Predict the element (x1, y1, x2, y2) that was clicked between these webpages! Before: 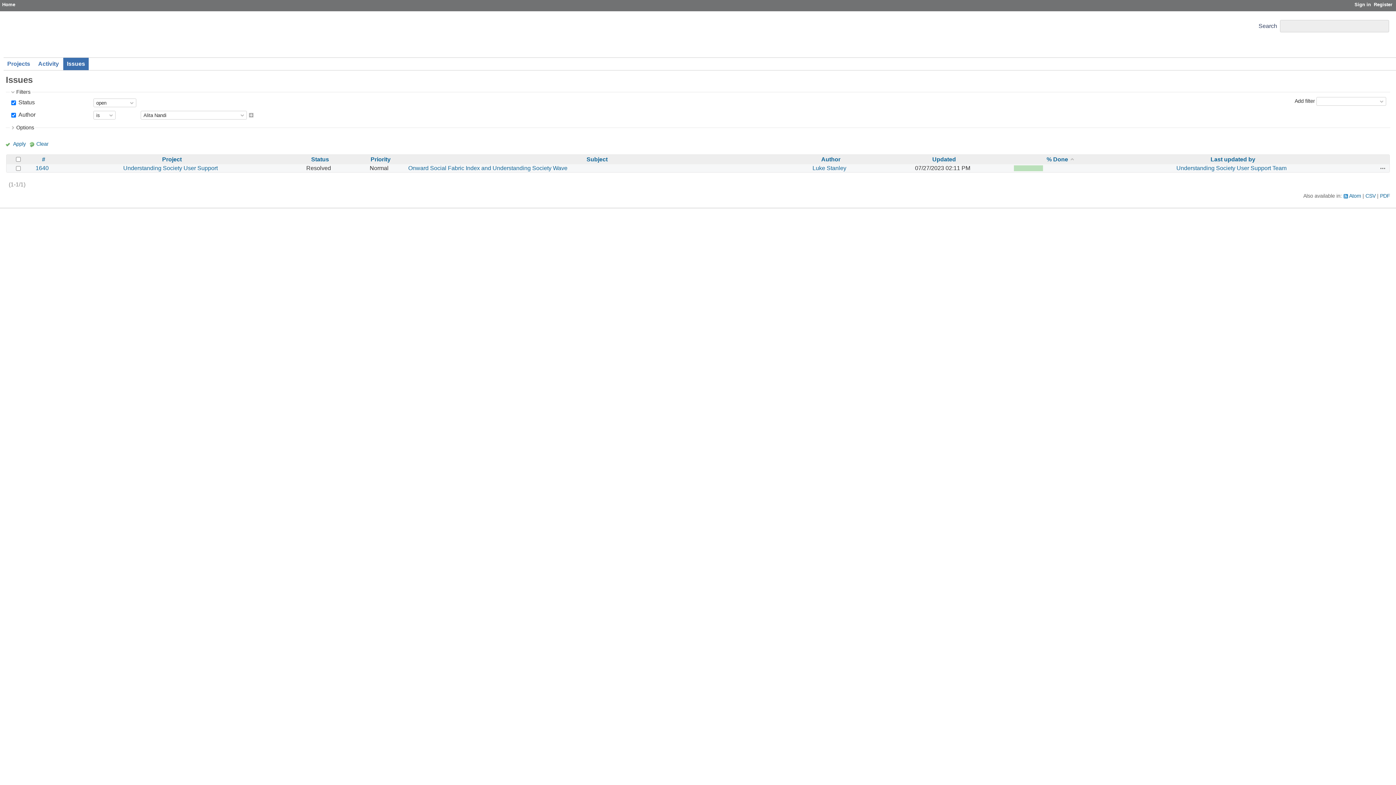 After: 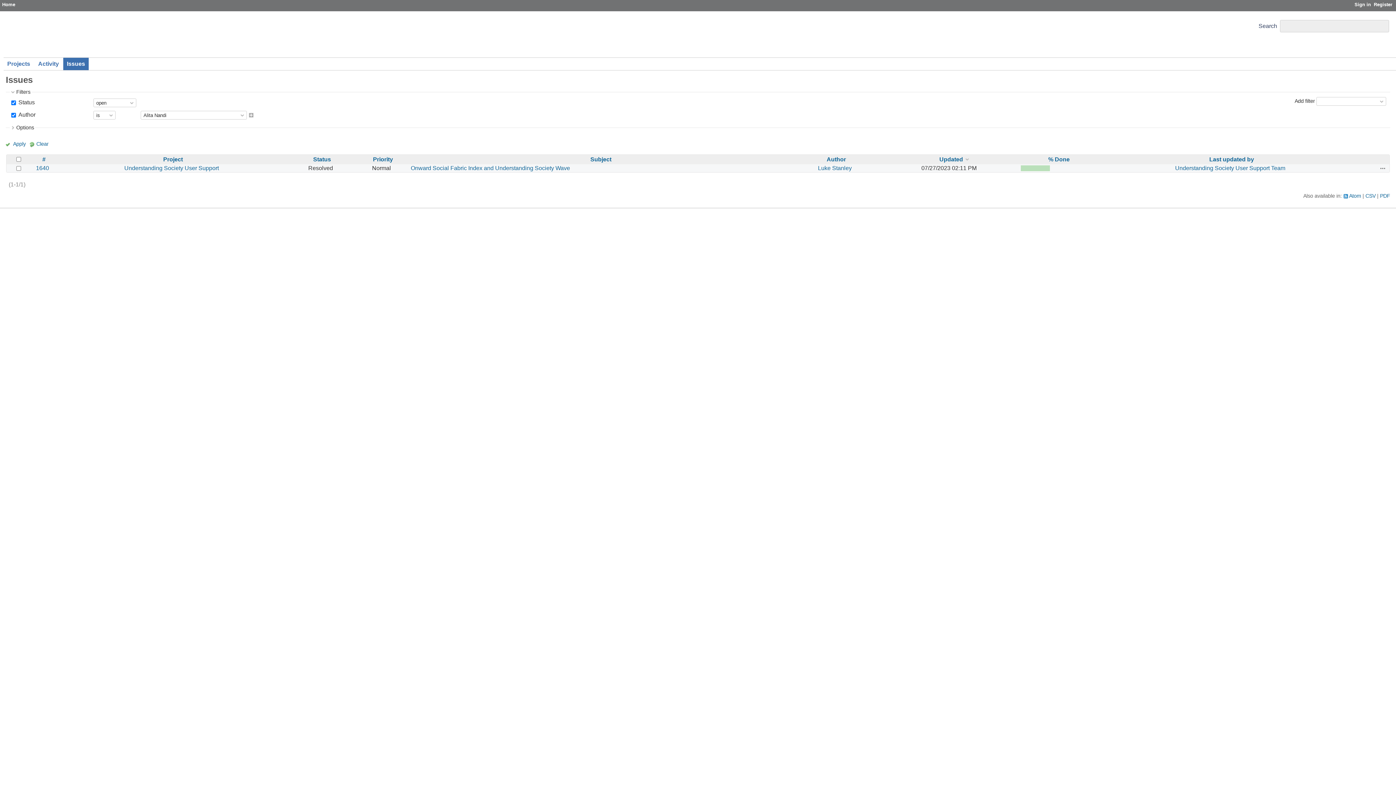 Action: label: Updated bbox: (932, 156, 956, 162)